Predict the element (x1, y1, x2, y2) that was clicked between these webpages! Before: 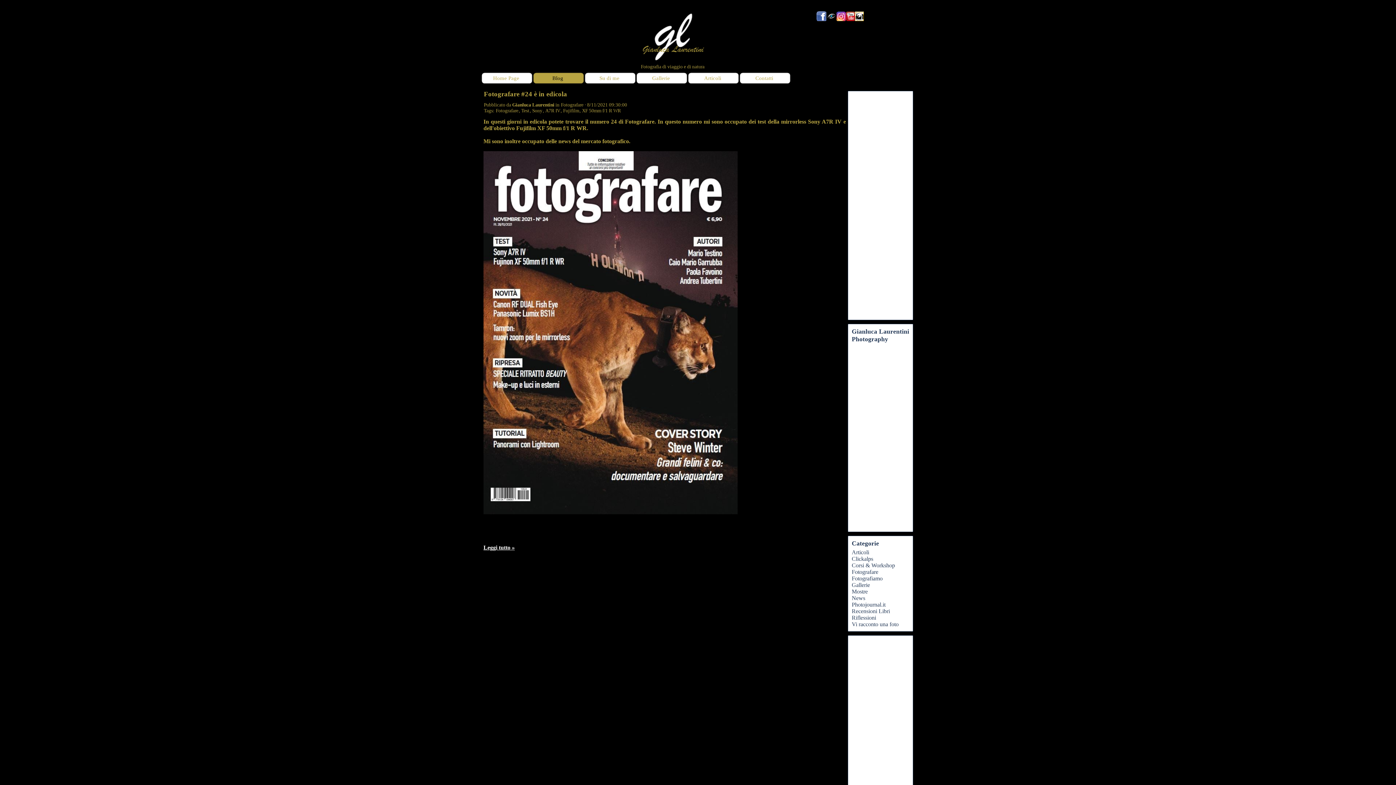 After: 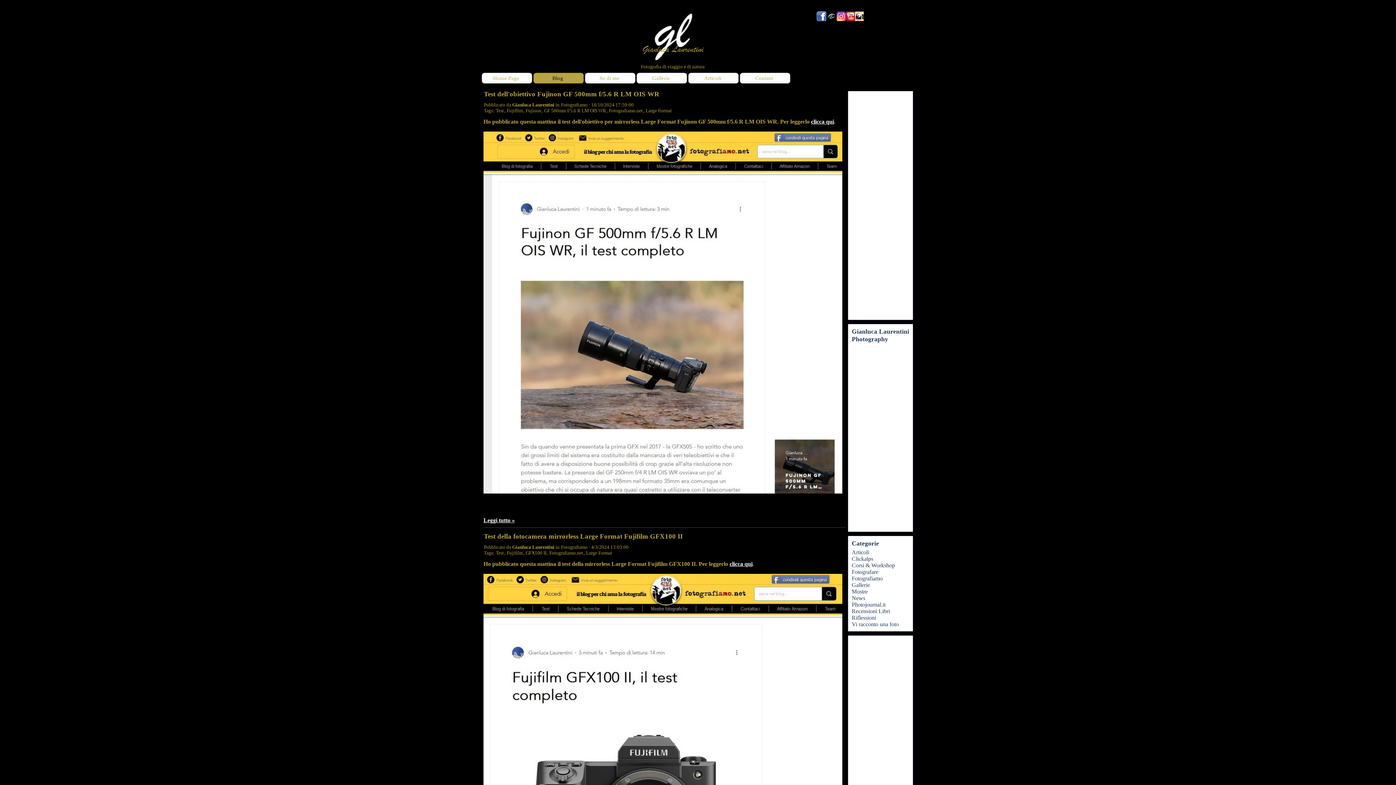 Action: label: Fujifilm bbox: (562, 106, 579, 114)